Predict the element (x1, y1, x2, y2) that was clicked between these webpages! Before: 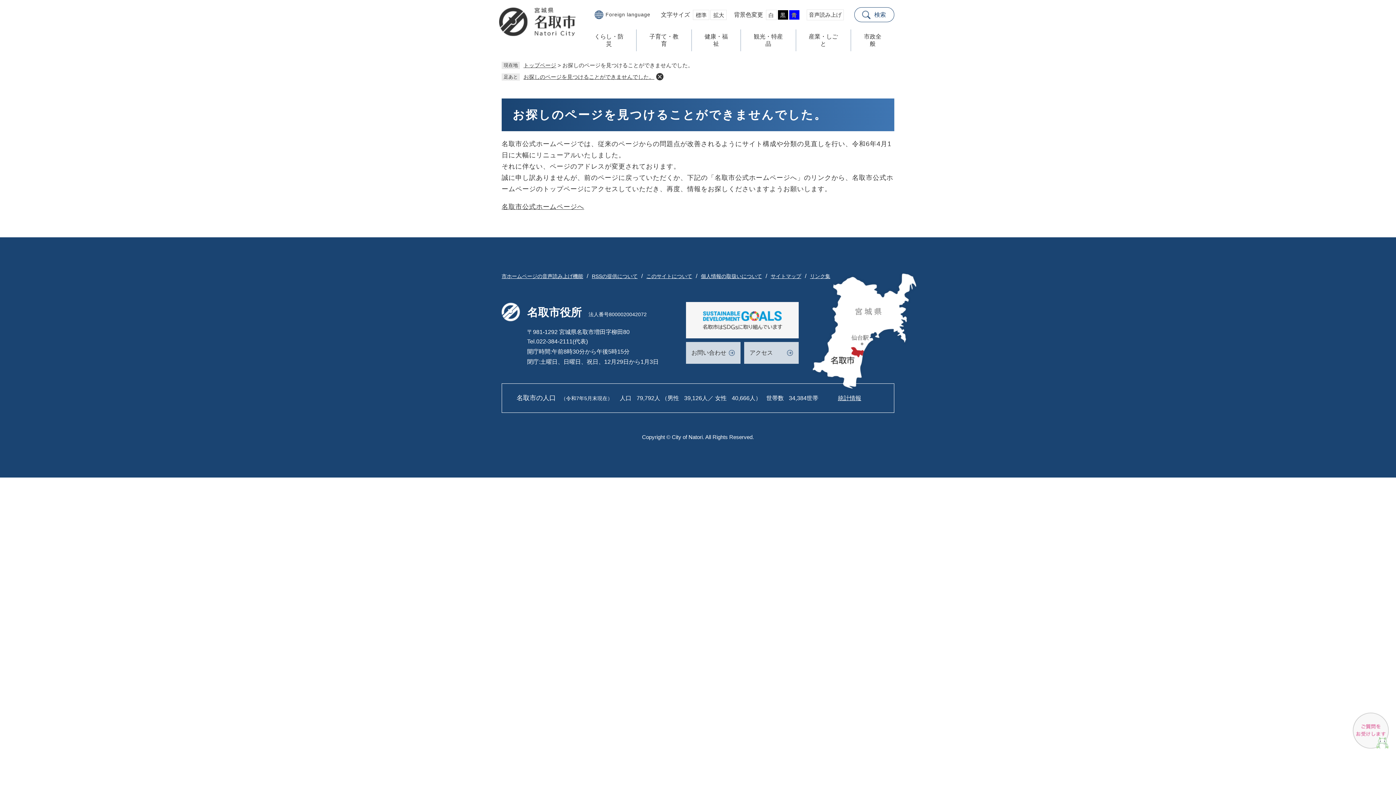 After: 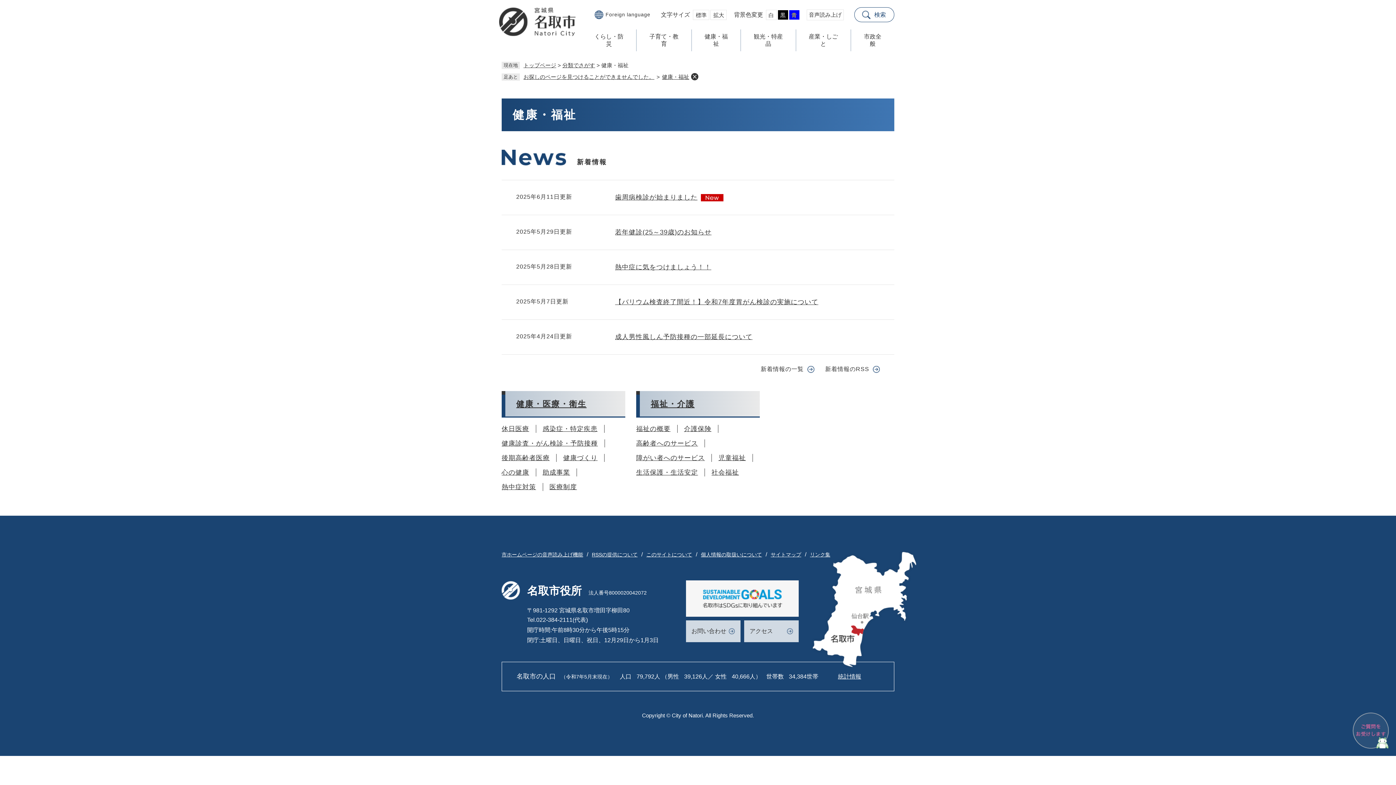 Action: label: 健康・福祉 bbox: (691, 29, 741, 51)